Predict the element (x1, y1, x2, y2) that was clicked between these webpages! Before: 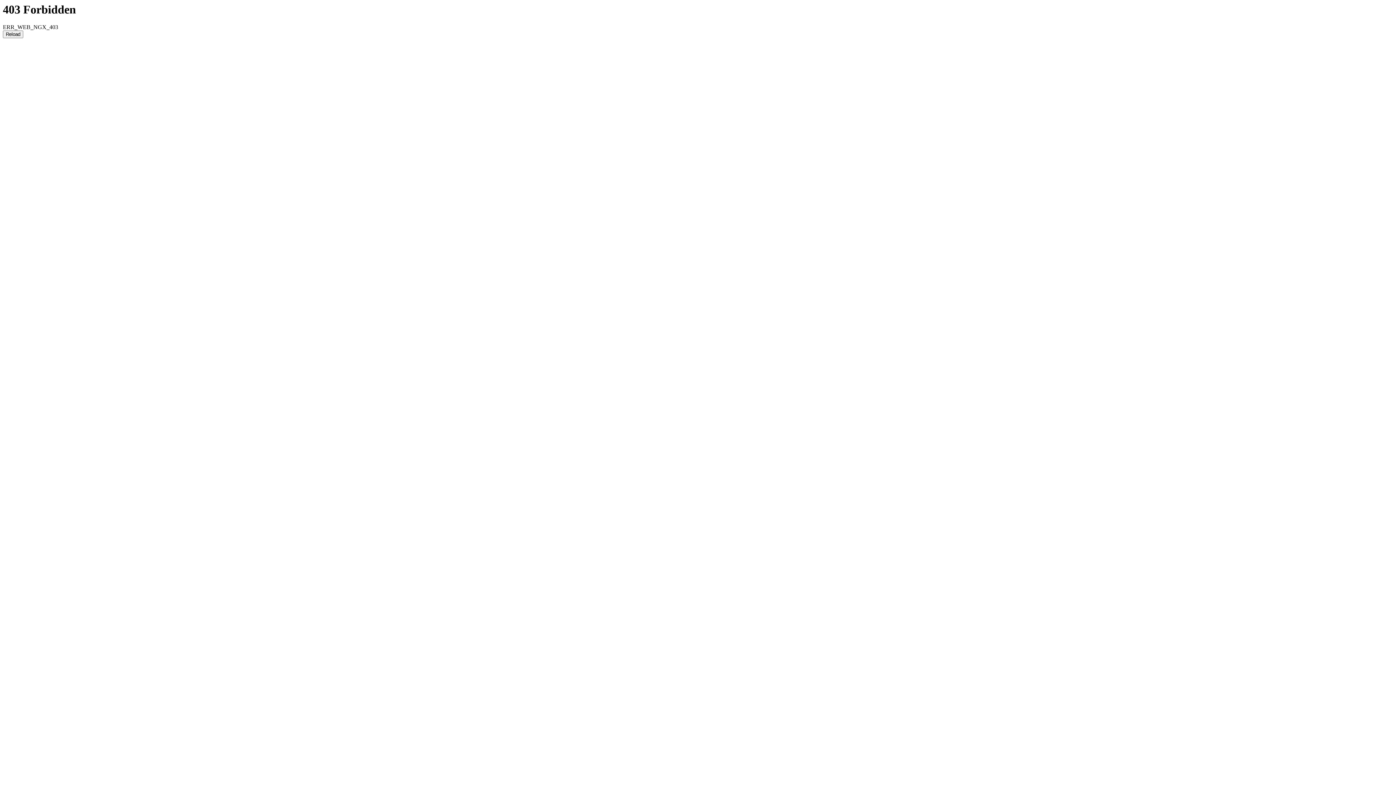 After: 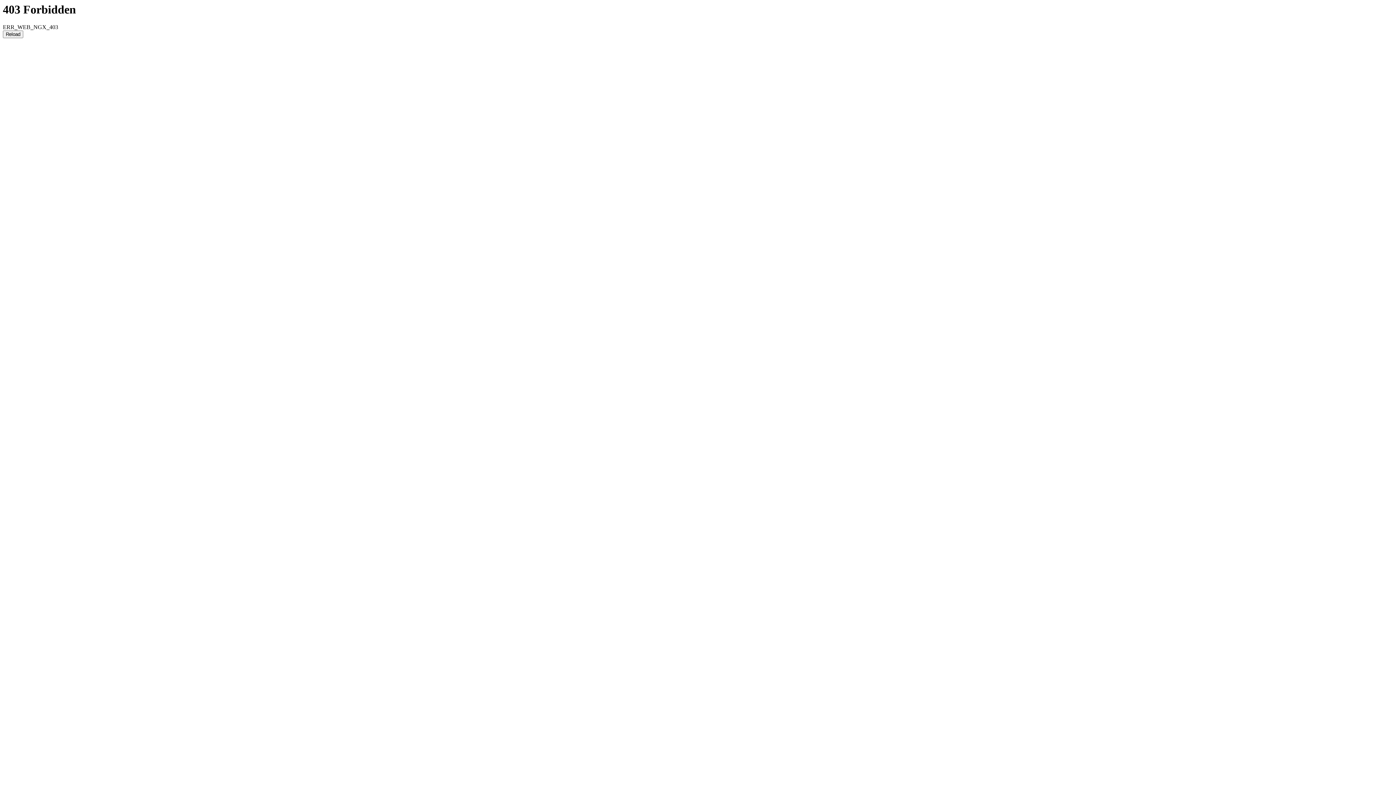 Action: label: Reload bbox: (2, 30, 23, 38)